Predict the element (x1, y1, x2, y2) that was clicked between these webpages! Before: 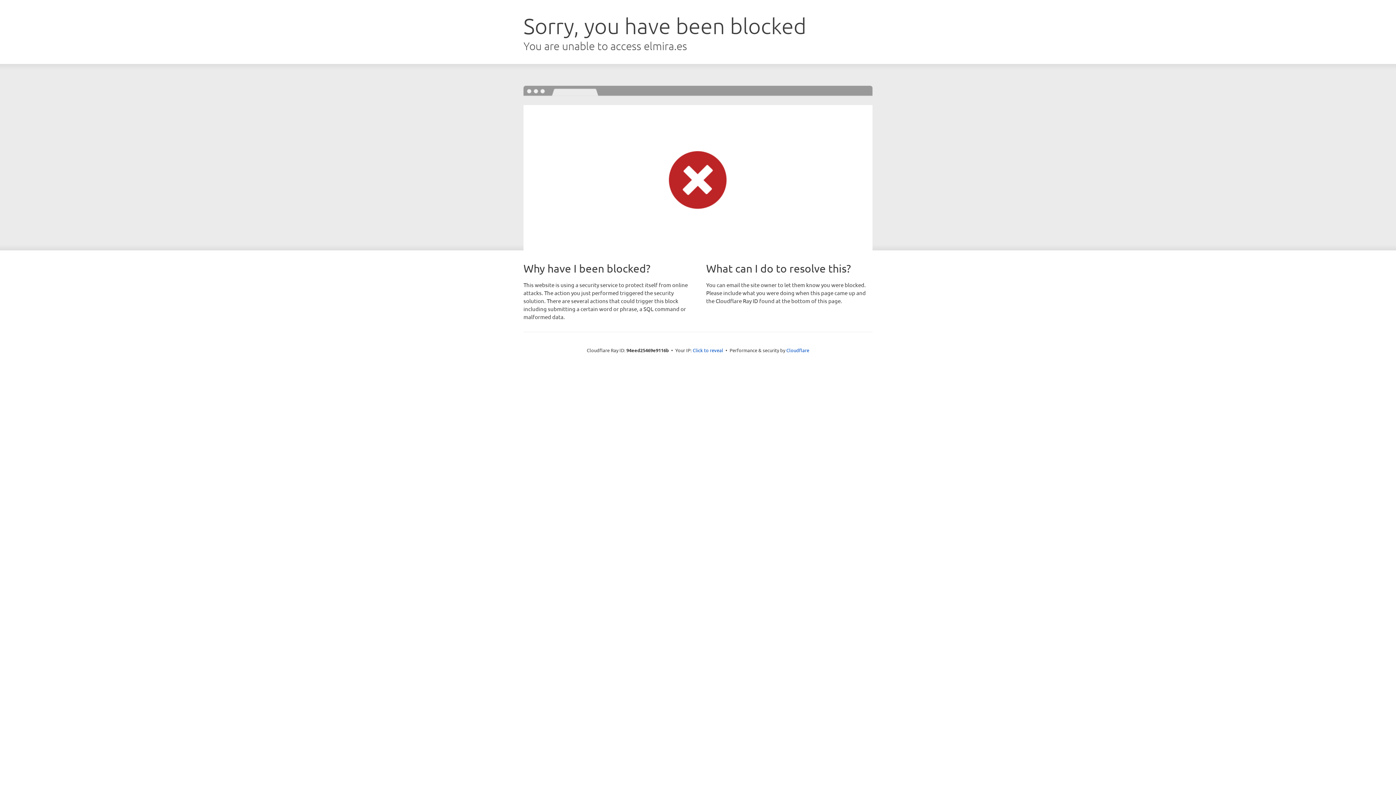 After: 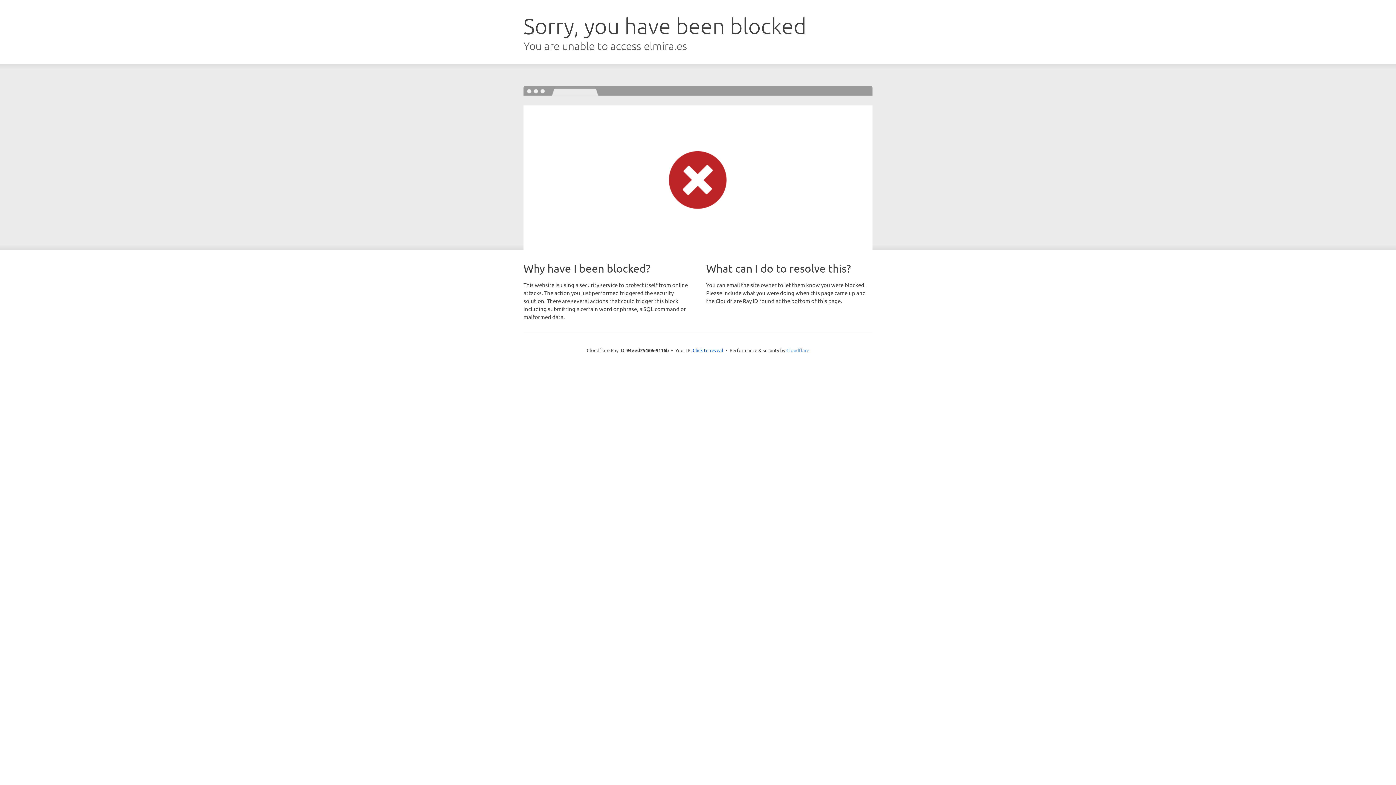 Action: label: Cloudflare bbox: (786, 347, 809, 353)